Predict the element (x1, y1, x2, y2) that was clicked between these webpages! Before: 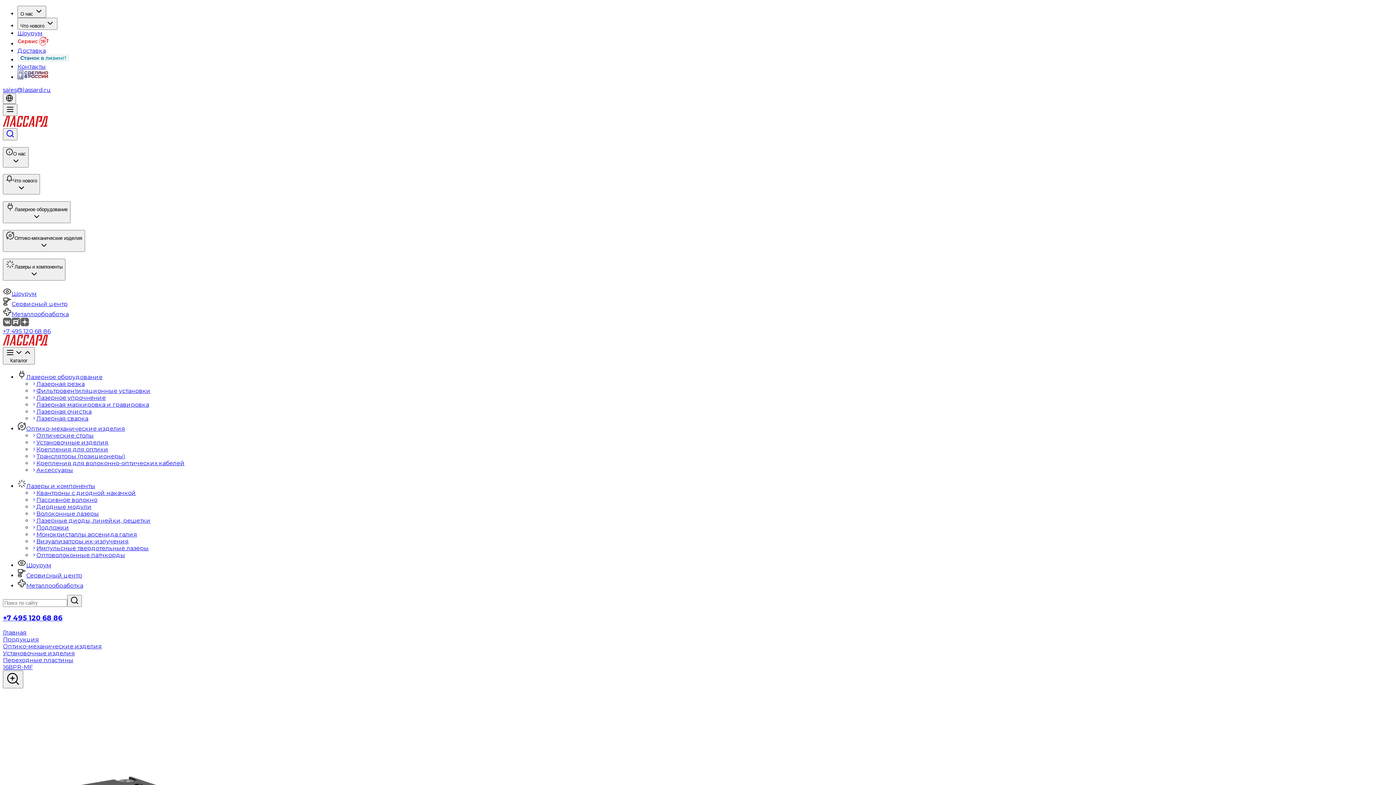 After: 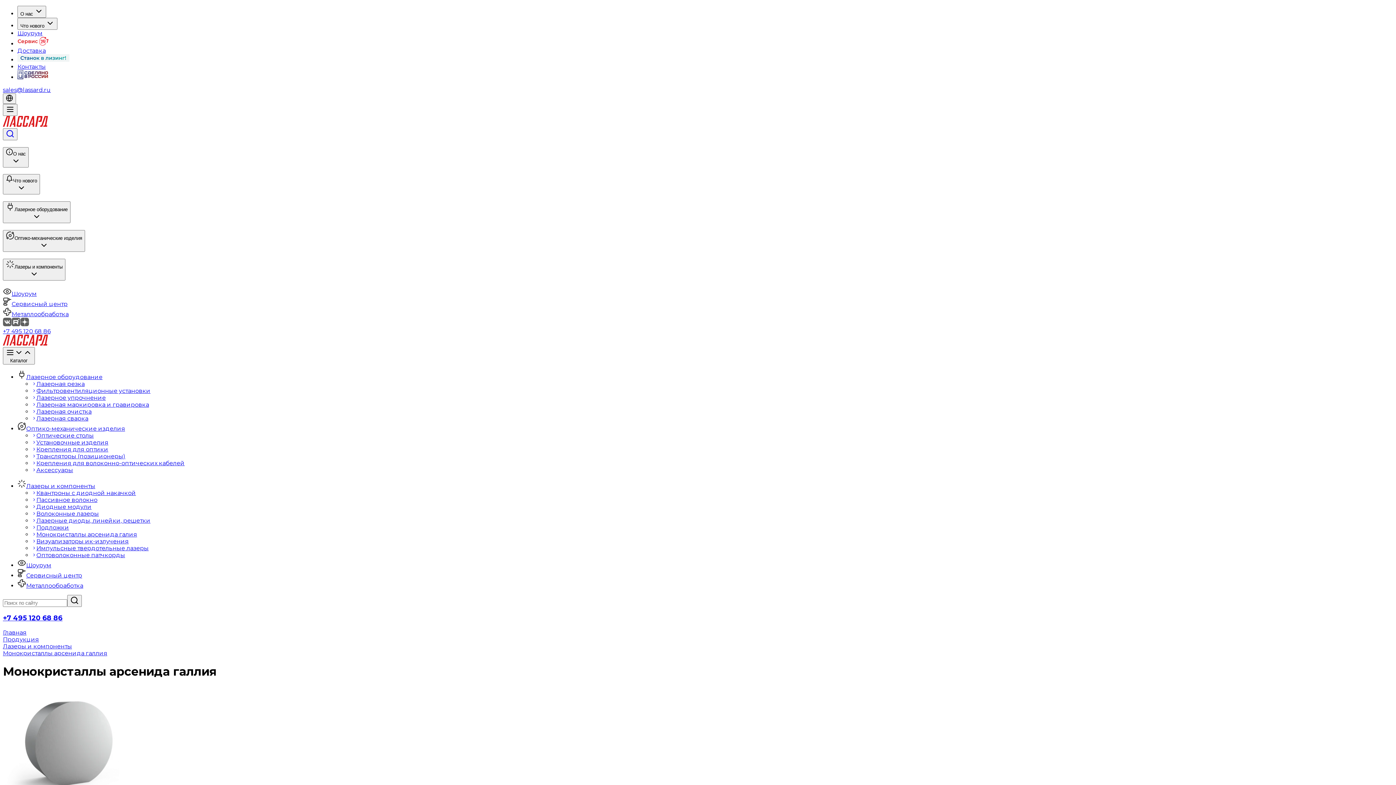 Action: bbox: (32, 531, 137, 538) label: Монокристаллы арсенида галия